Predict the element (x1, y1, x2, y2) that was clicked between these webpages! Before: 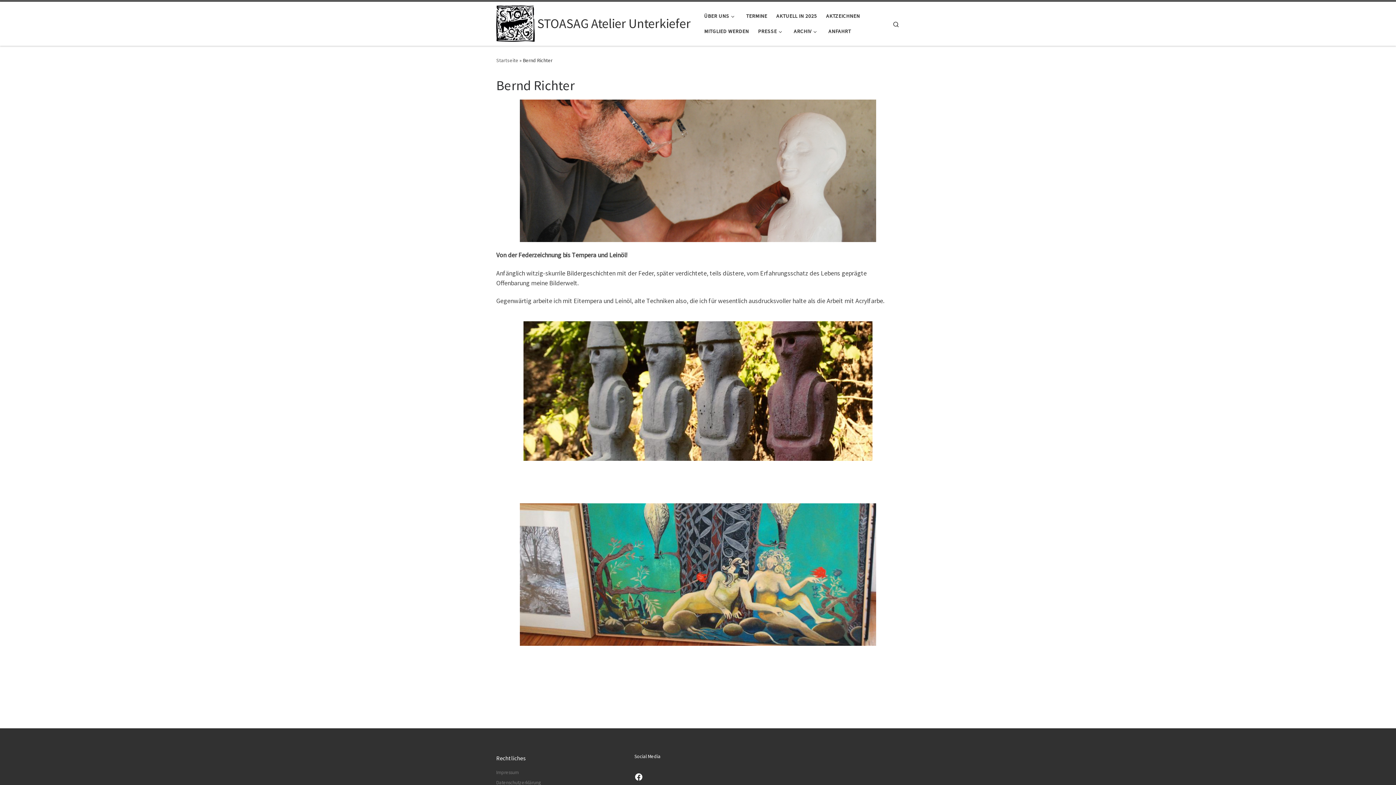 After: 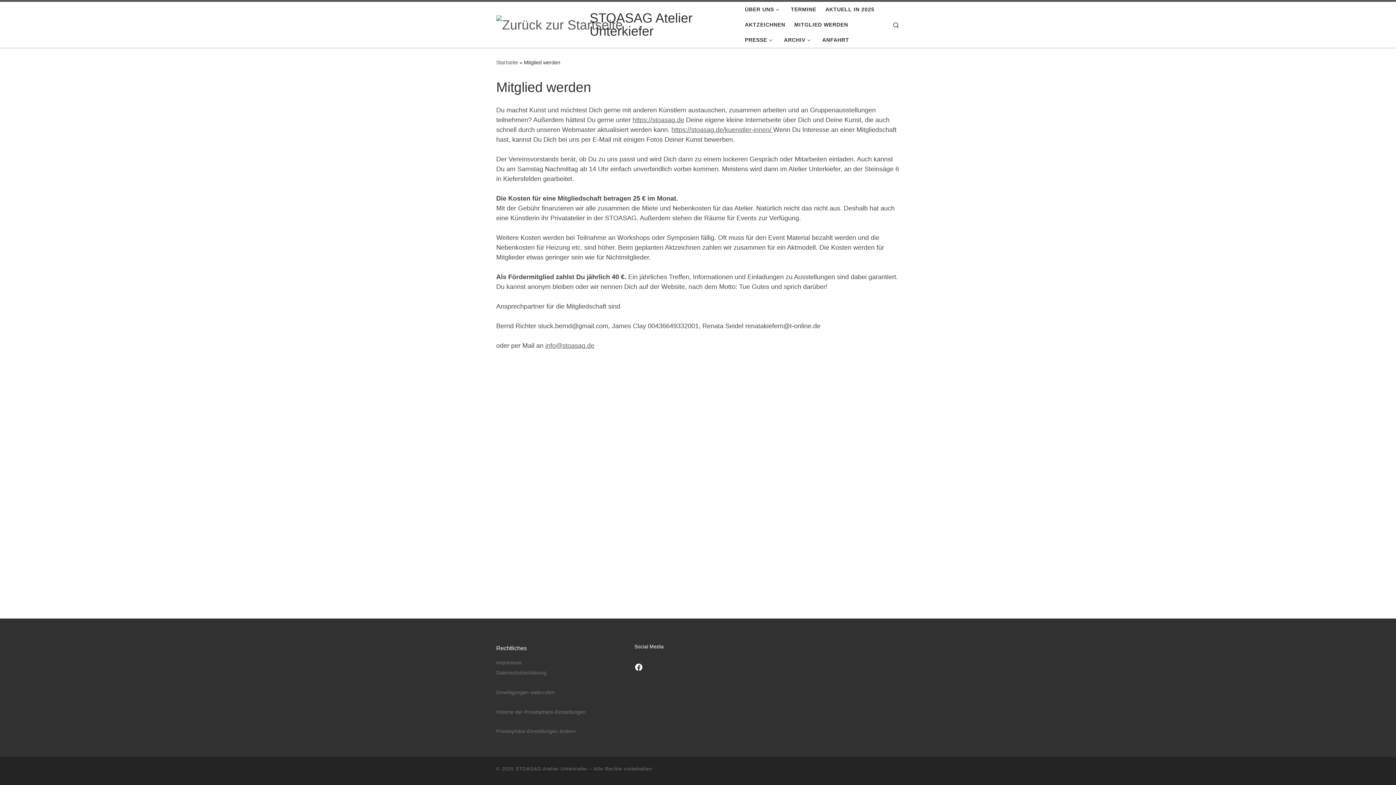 Action: bbox: (702, 23, 751, 39) label: MITGLIED WERDEN